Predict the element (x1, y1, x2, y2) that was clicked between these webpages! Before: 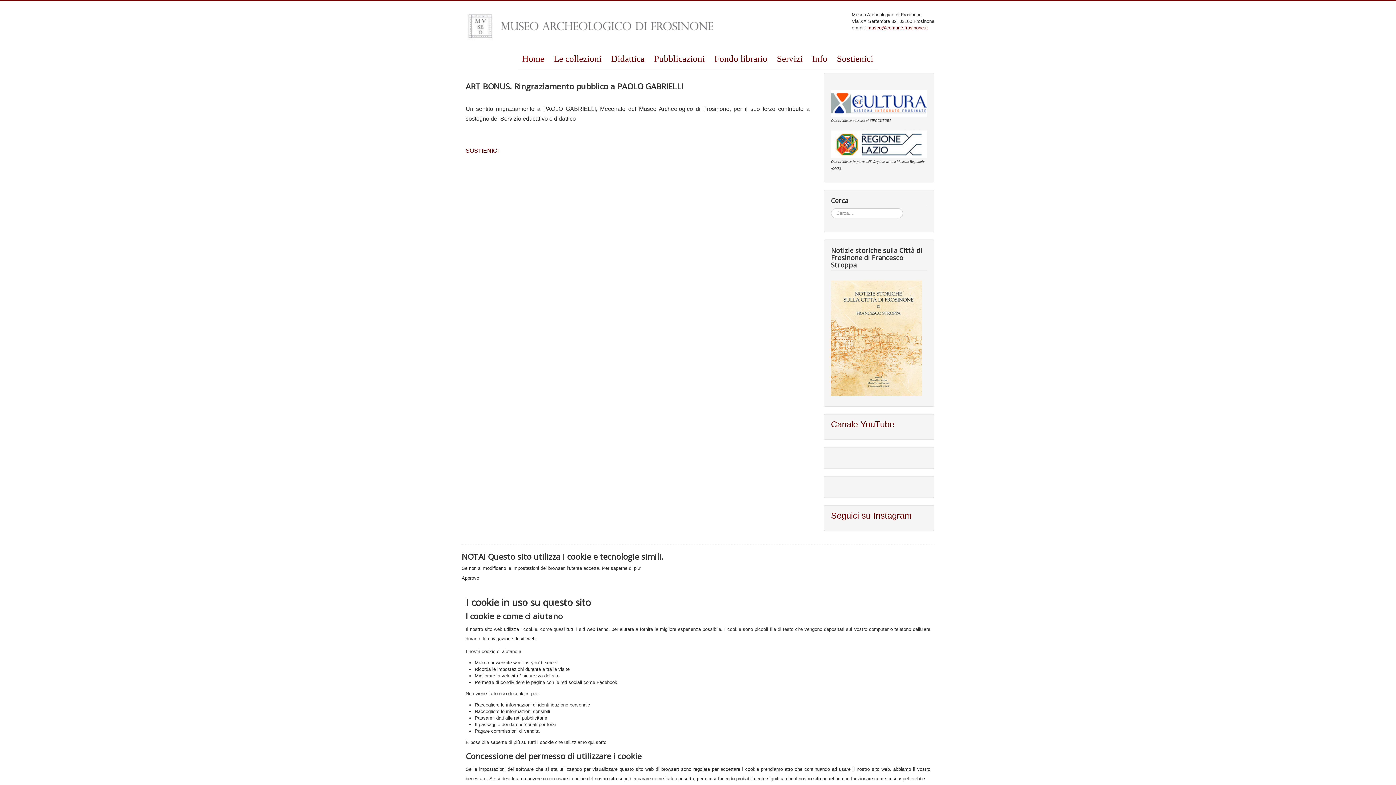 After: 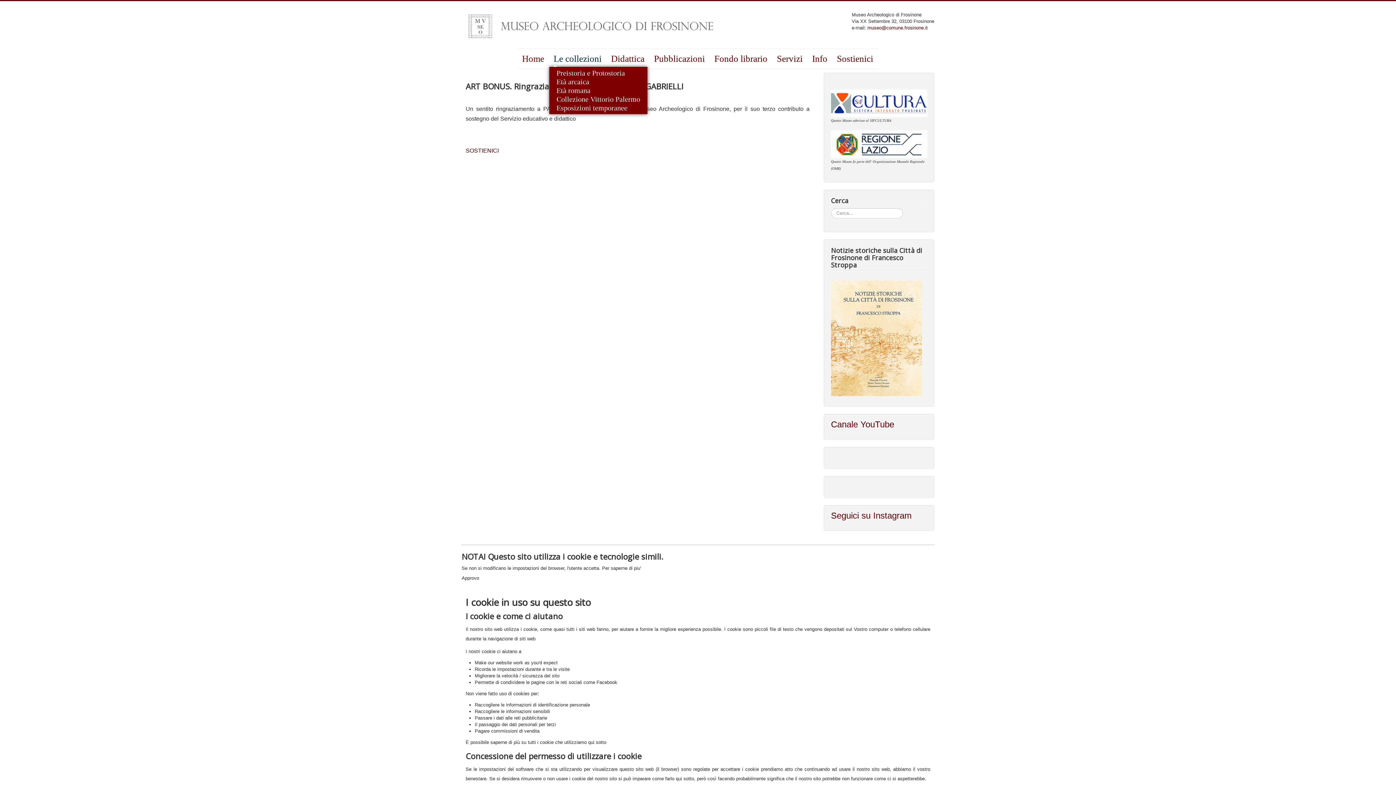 Action: bbox: (549, 50, 606, 66) label: Le collezioni